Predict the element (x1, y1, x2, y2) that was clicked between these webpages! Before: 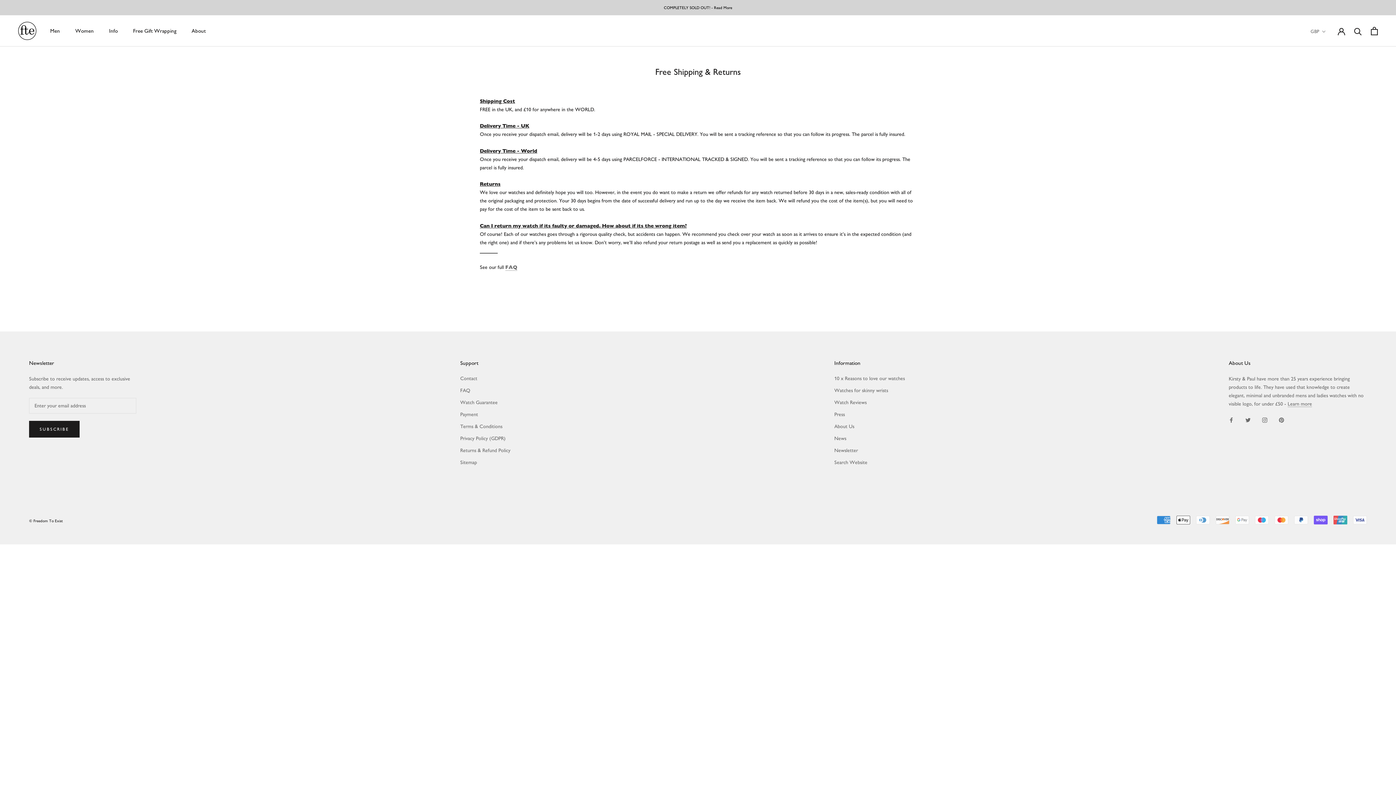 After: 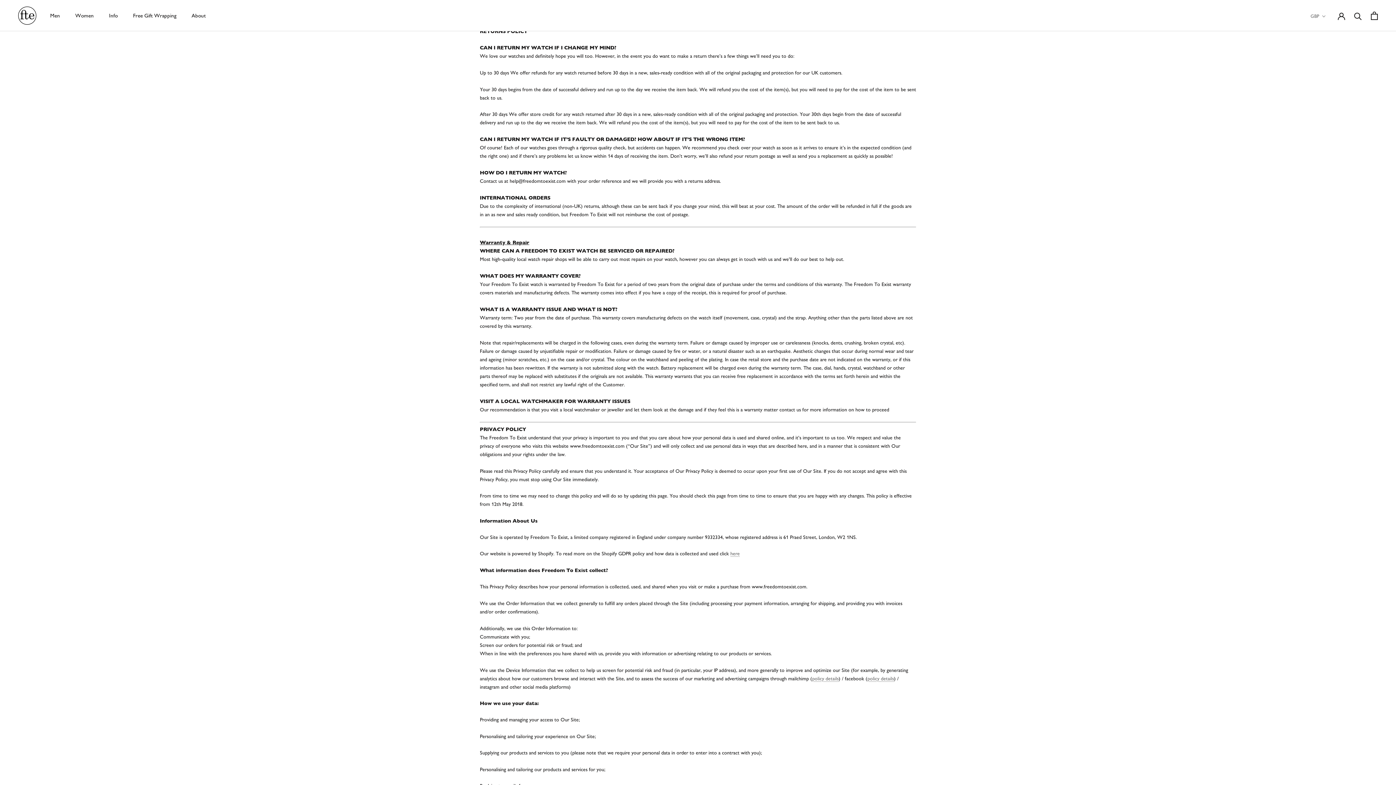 Action: bbox: (460, 447, 510, 454) label: Returns & Refund Policy